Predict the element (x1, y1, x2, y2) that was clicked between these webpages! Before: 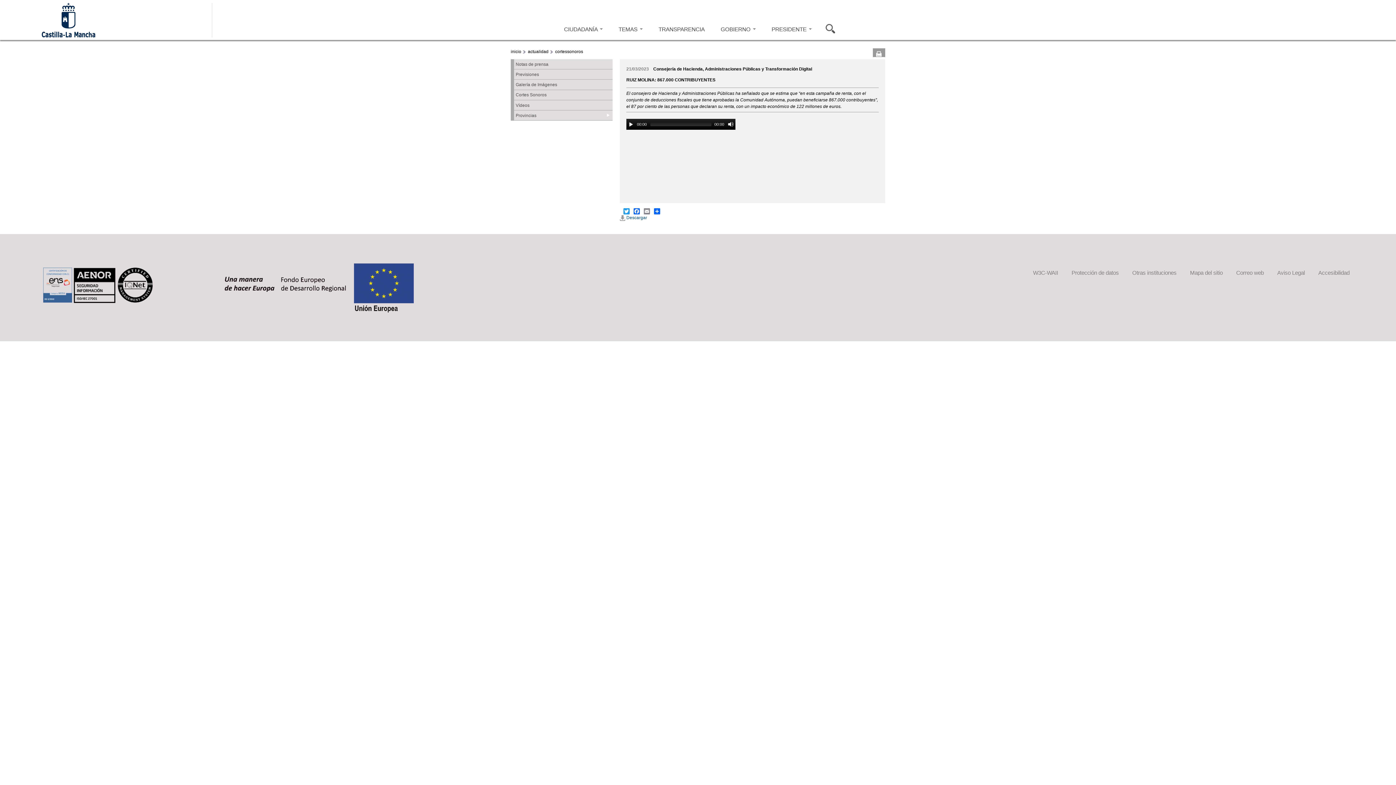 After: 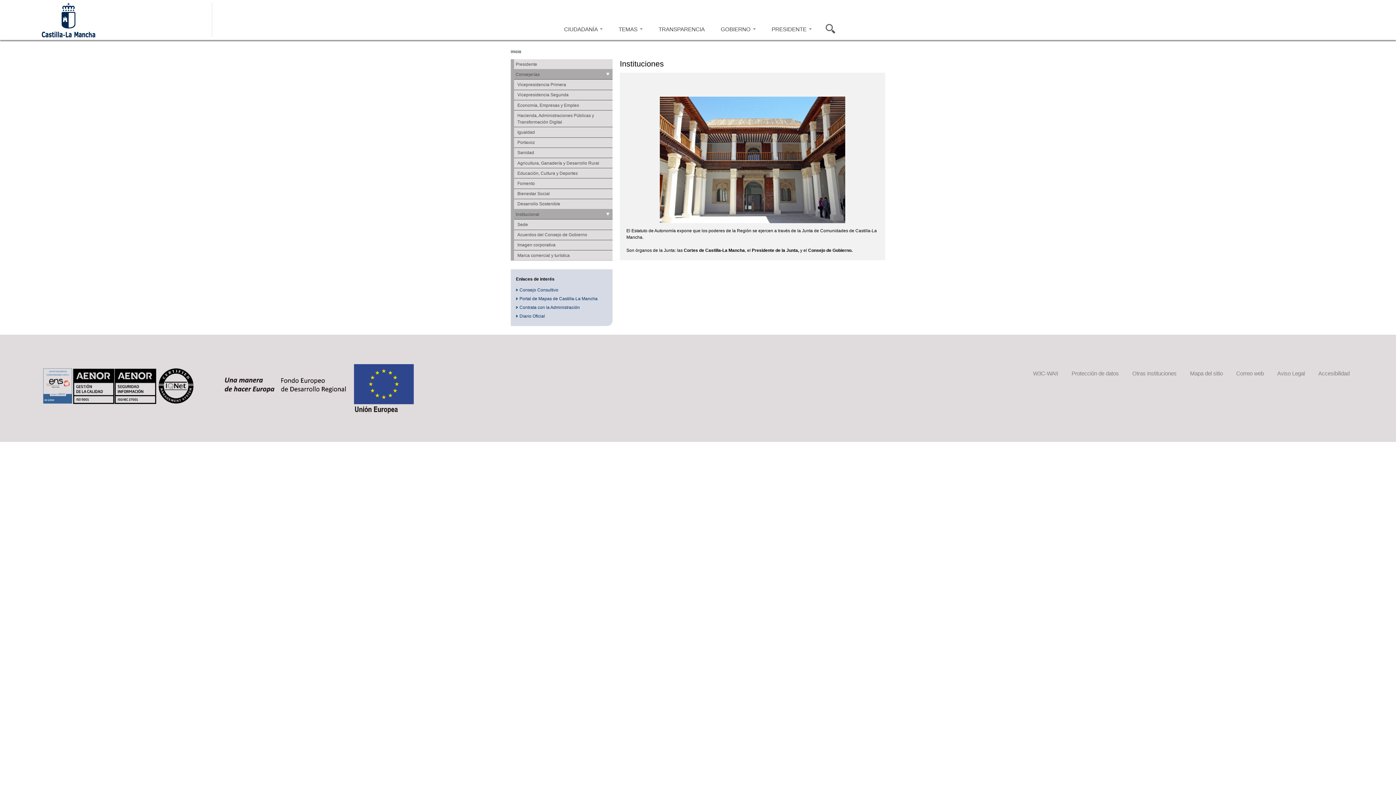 Action: label: Otras instituciones bbox: (1132, 269, 1176, 275)